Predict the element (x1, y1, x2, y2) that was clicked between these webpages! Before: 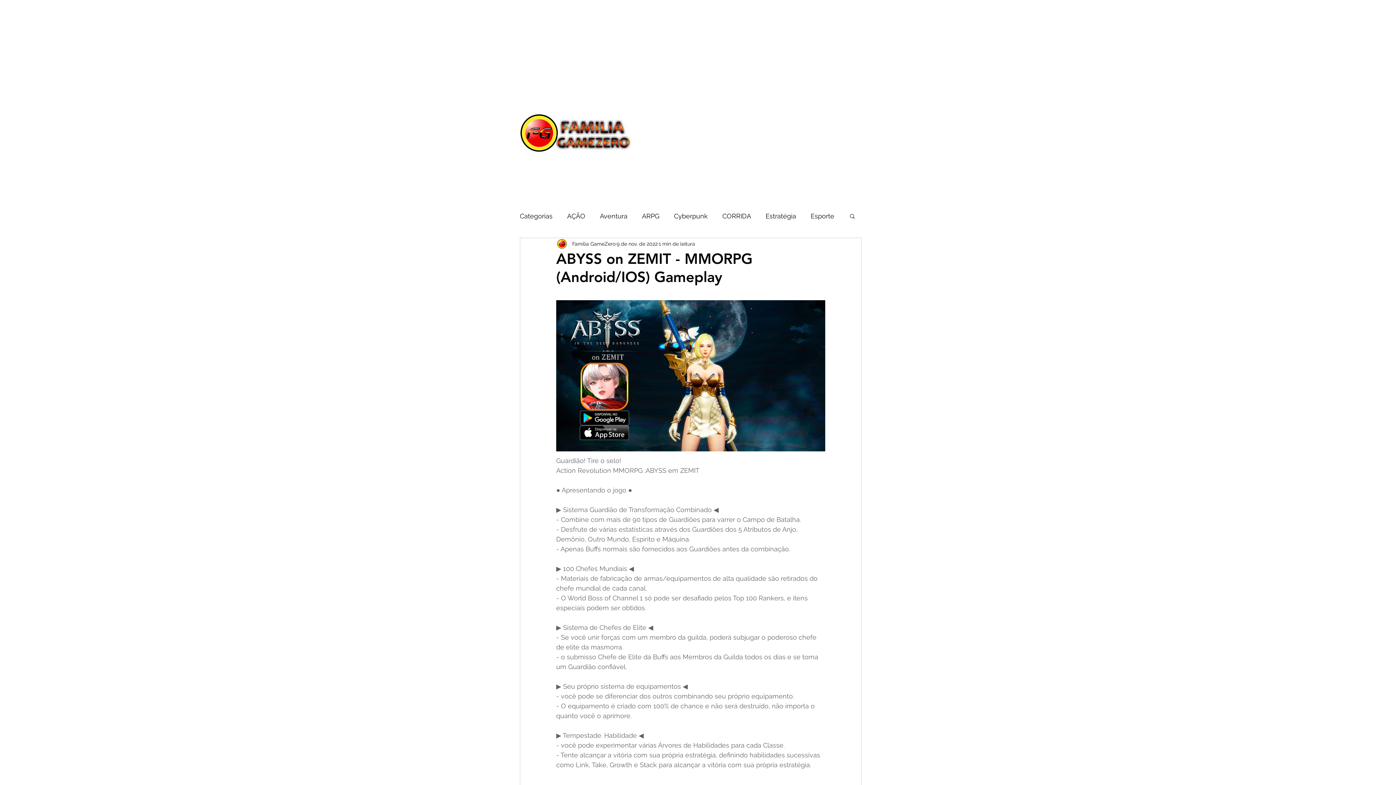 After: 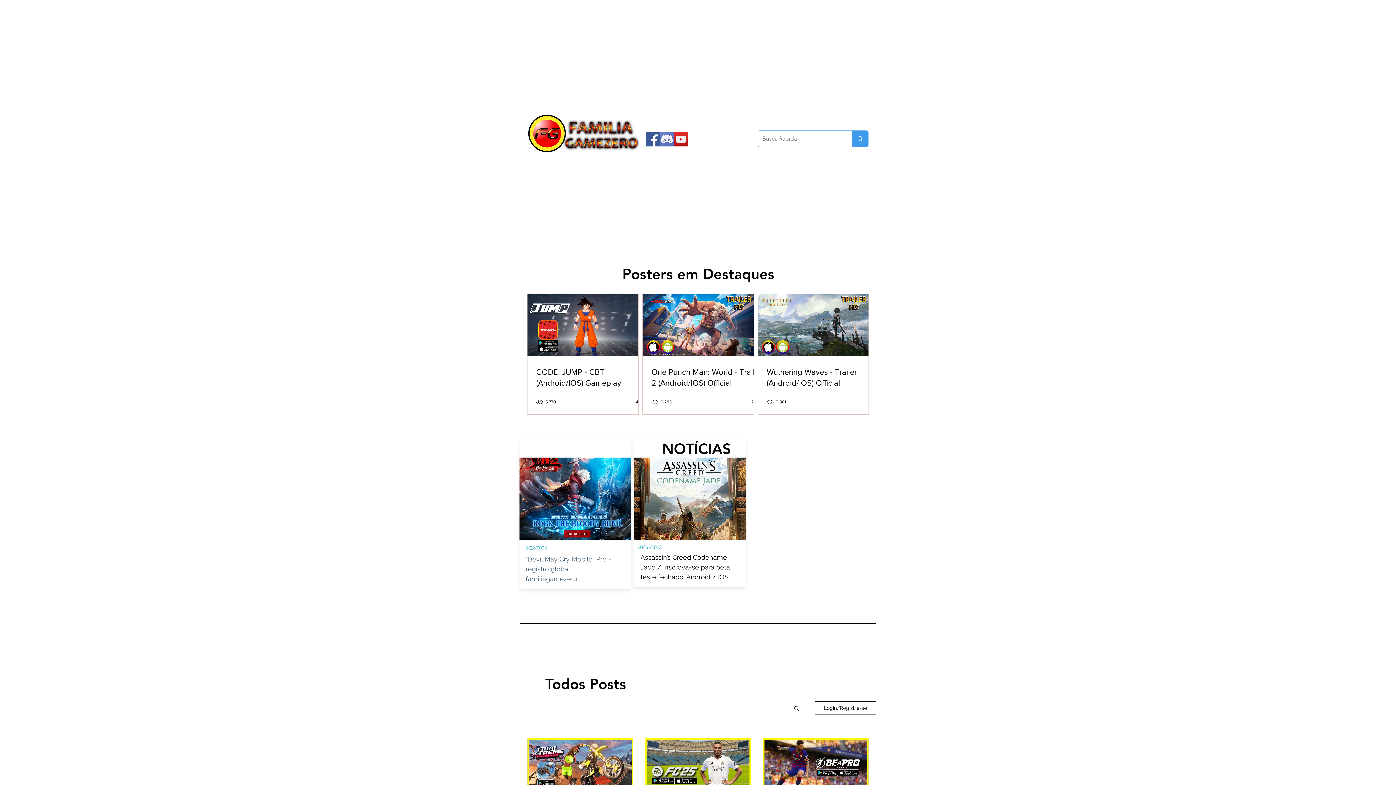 Action: label: Esporte bbox: (810, 210, 834, 221)